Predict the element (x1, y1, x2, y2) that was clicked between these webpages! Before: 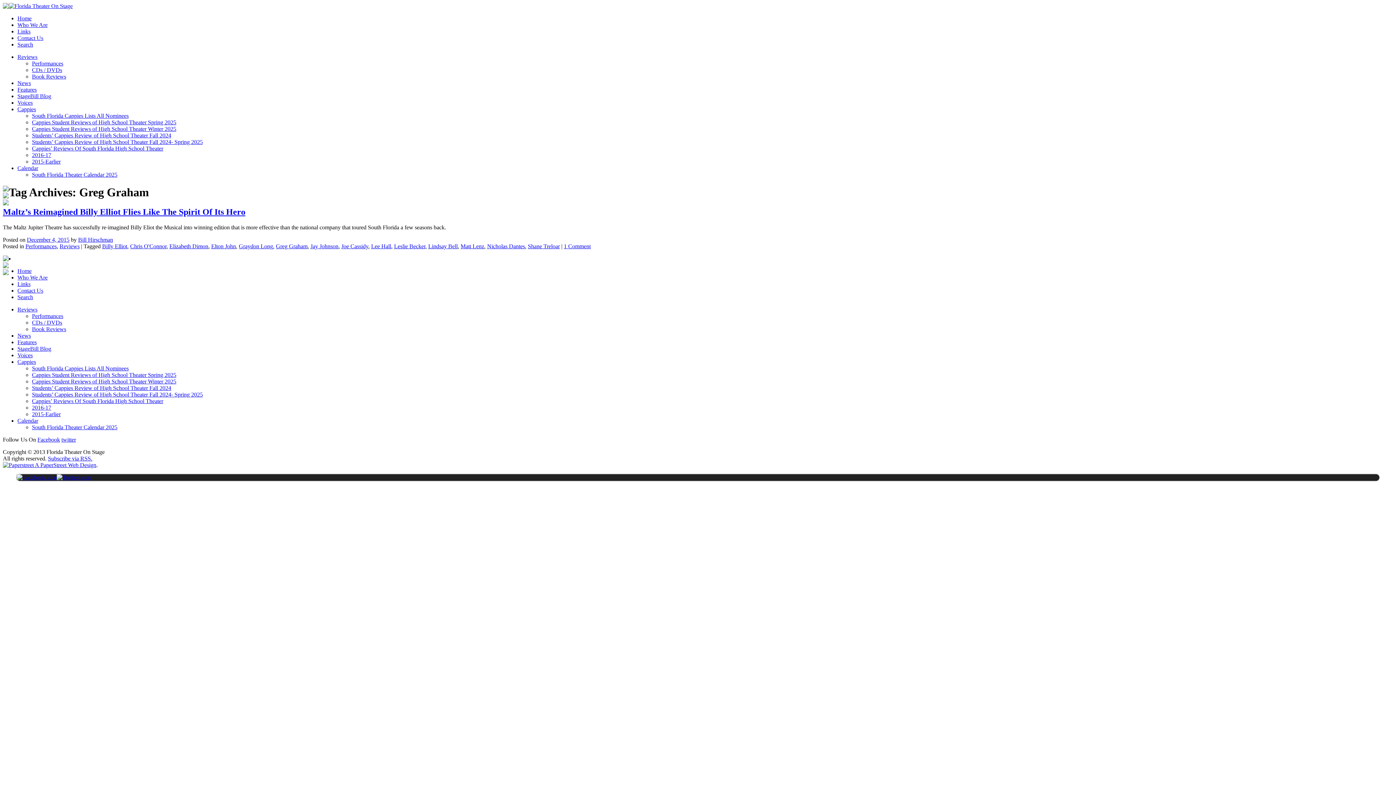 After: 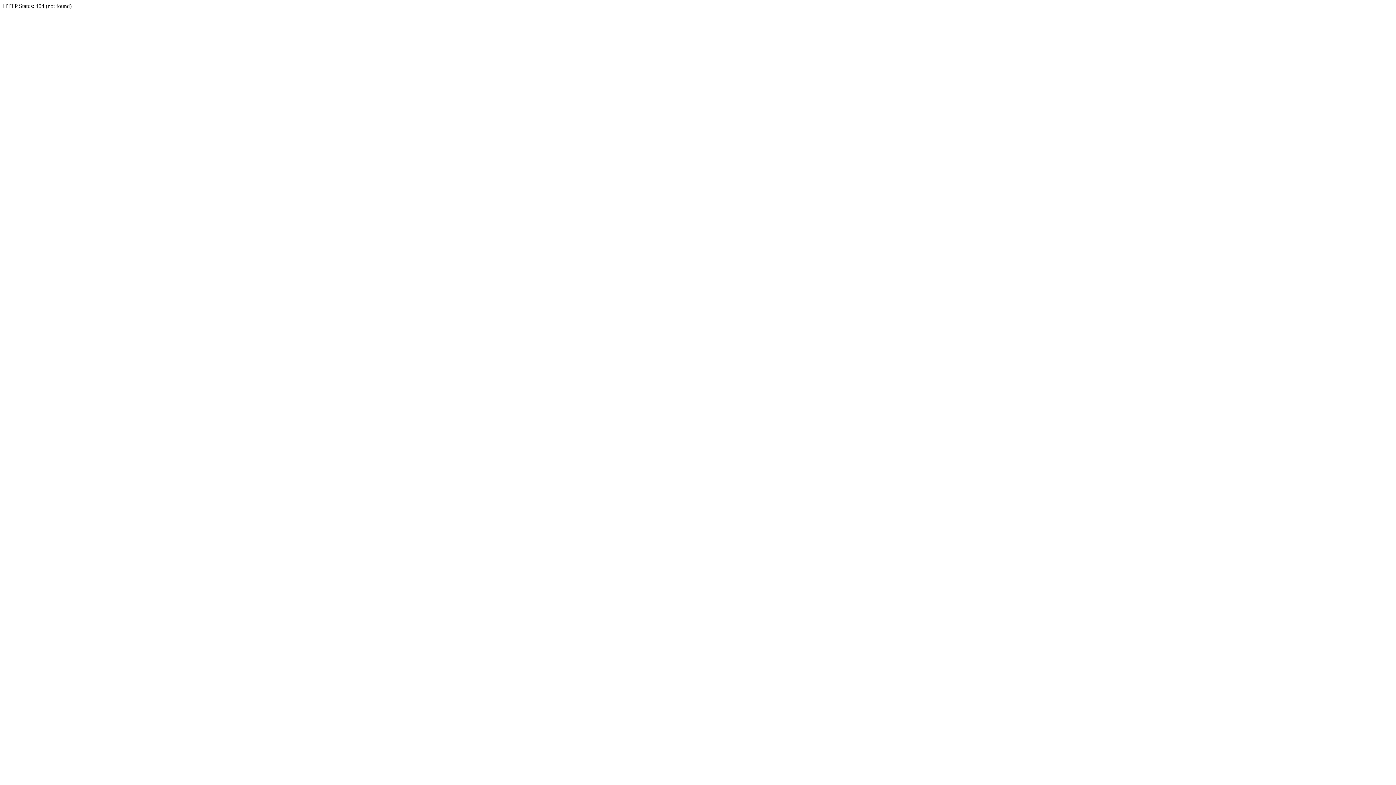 Action: bbox: (2, 200, 8, 206)